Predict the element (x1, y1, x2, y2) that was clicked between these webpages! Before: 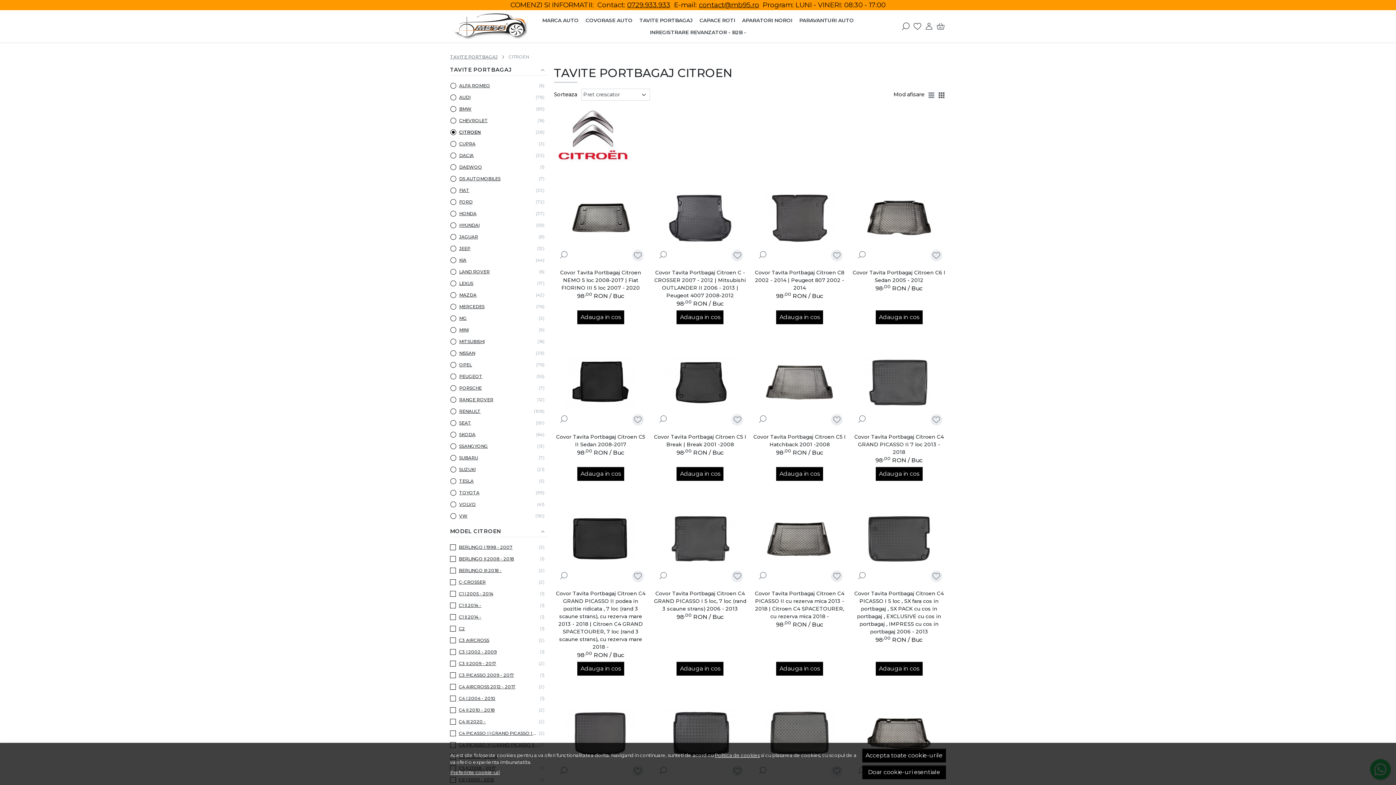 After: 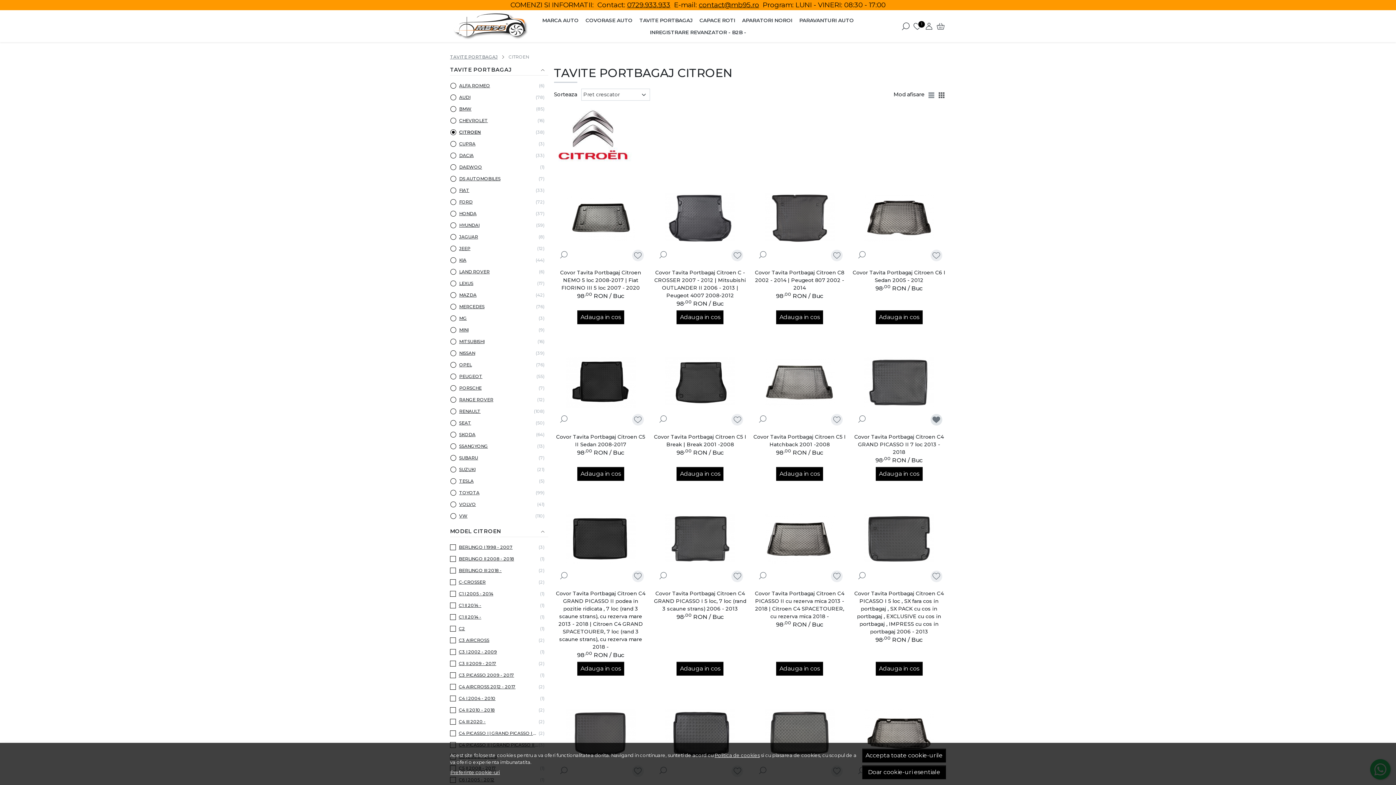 Action: bbox: (932, 416, 940, 423)